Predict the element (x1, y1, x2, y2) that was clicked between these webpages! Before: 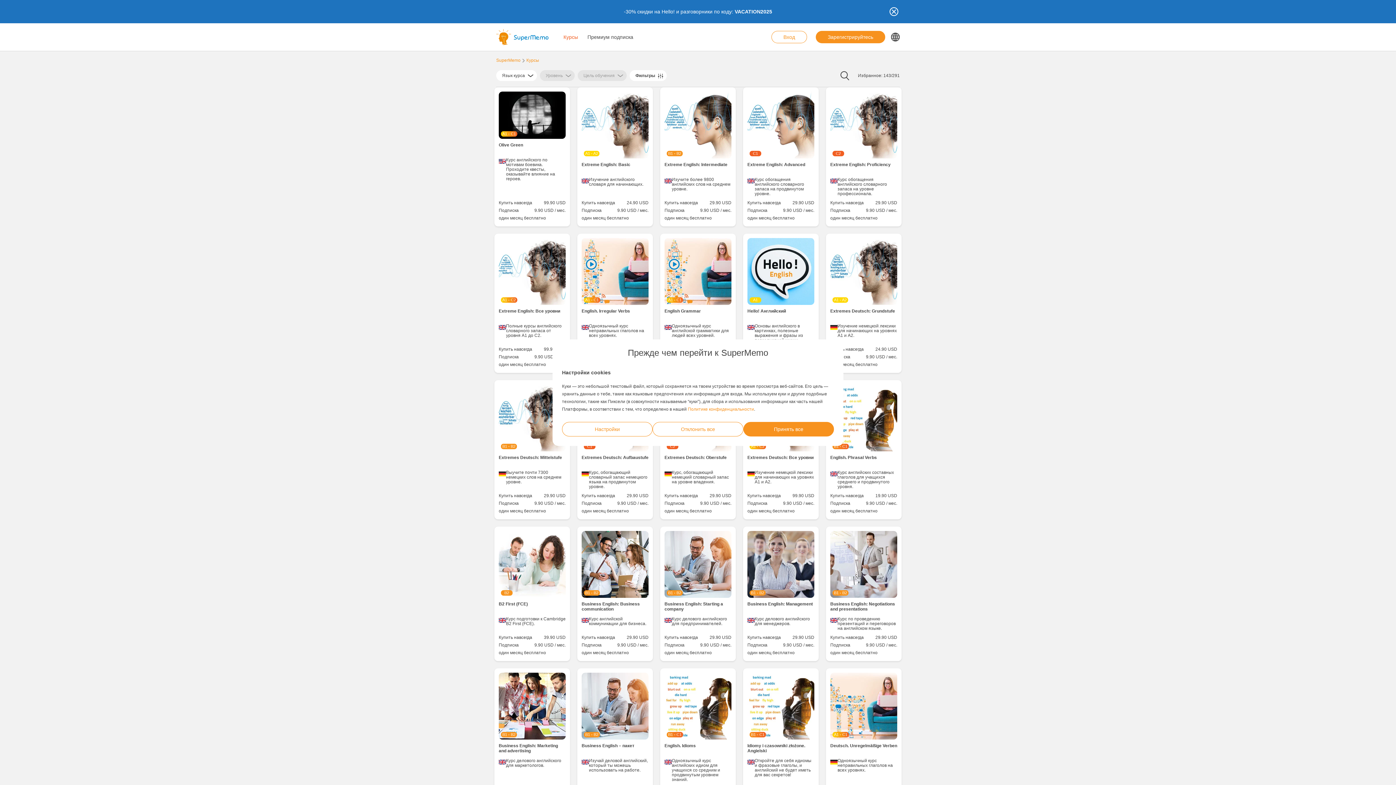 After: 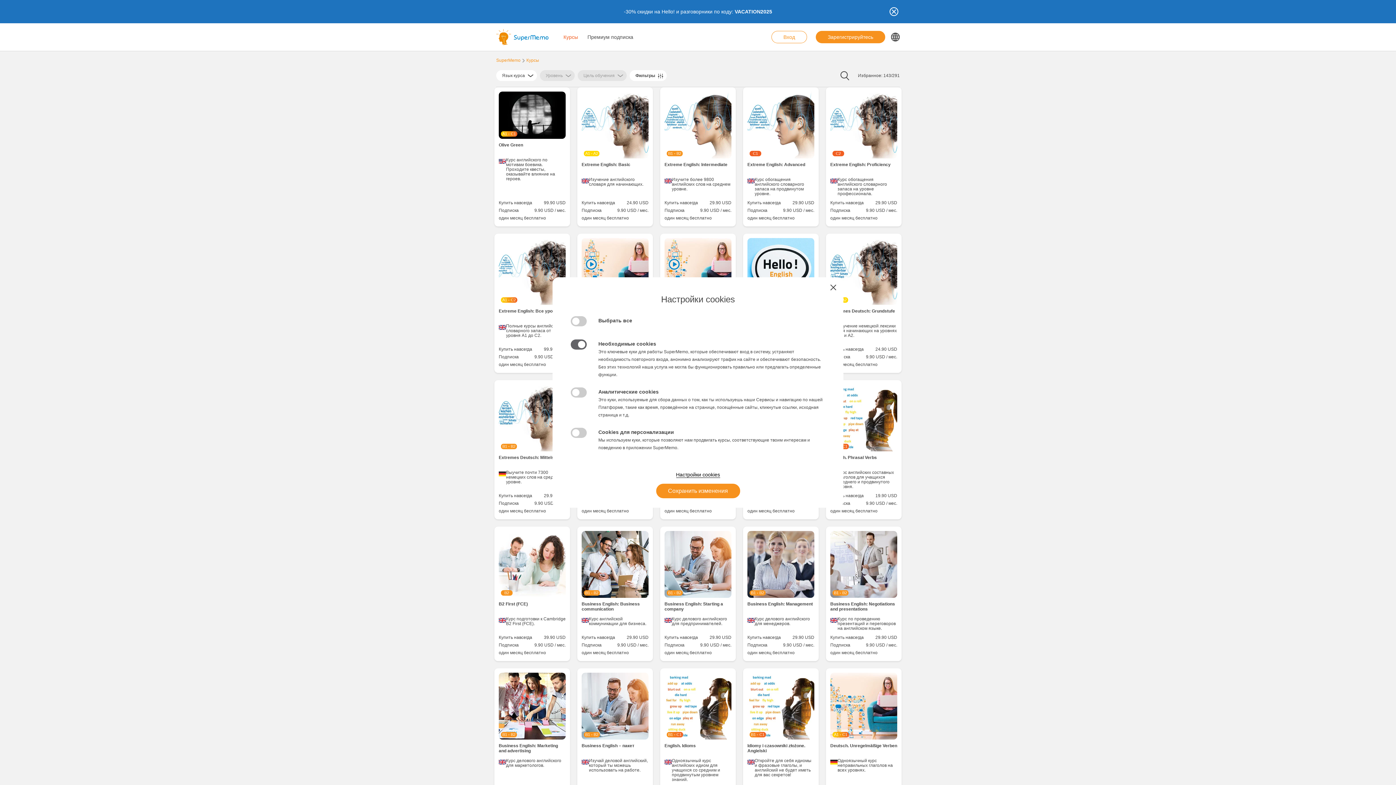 Action: bbox: (562, 422, 652, 436) label: Настройки